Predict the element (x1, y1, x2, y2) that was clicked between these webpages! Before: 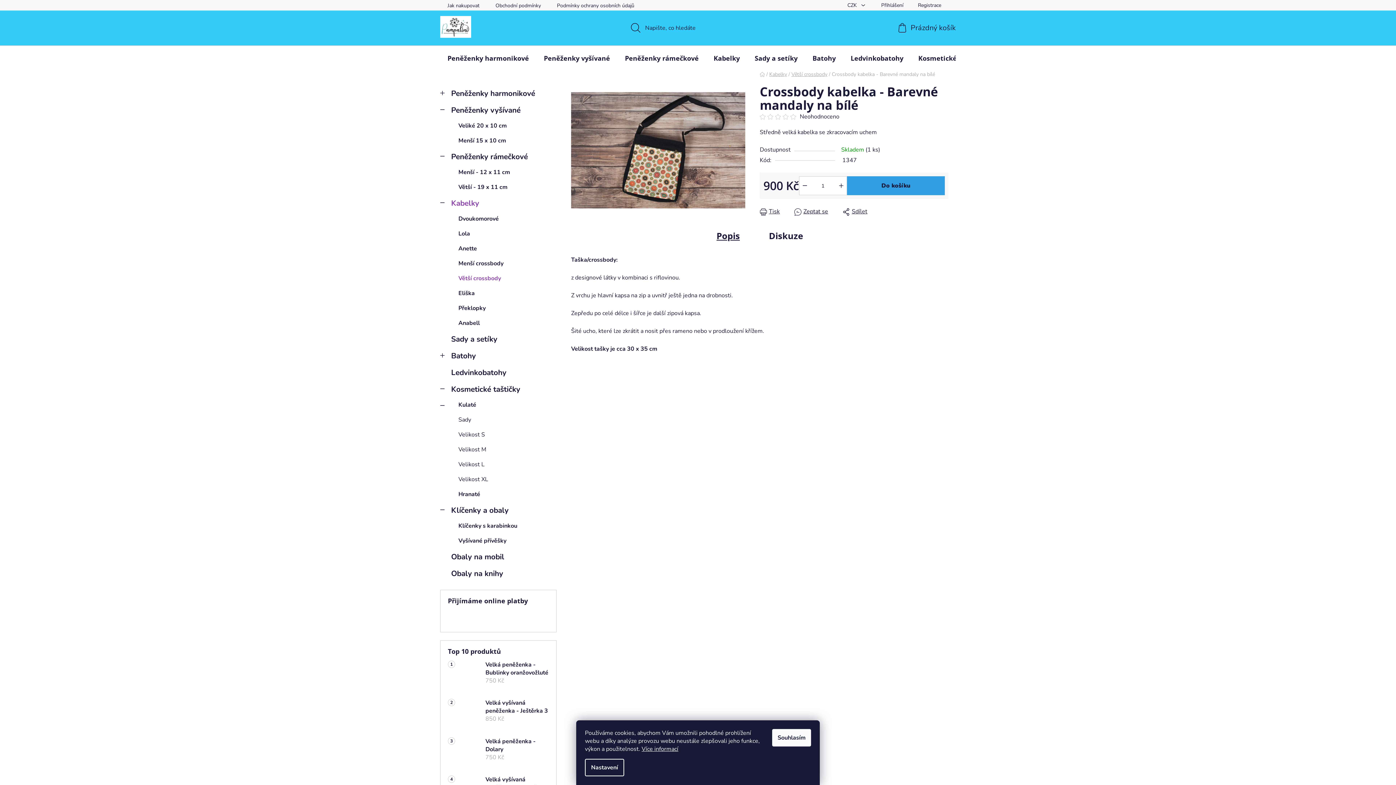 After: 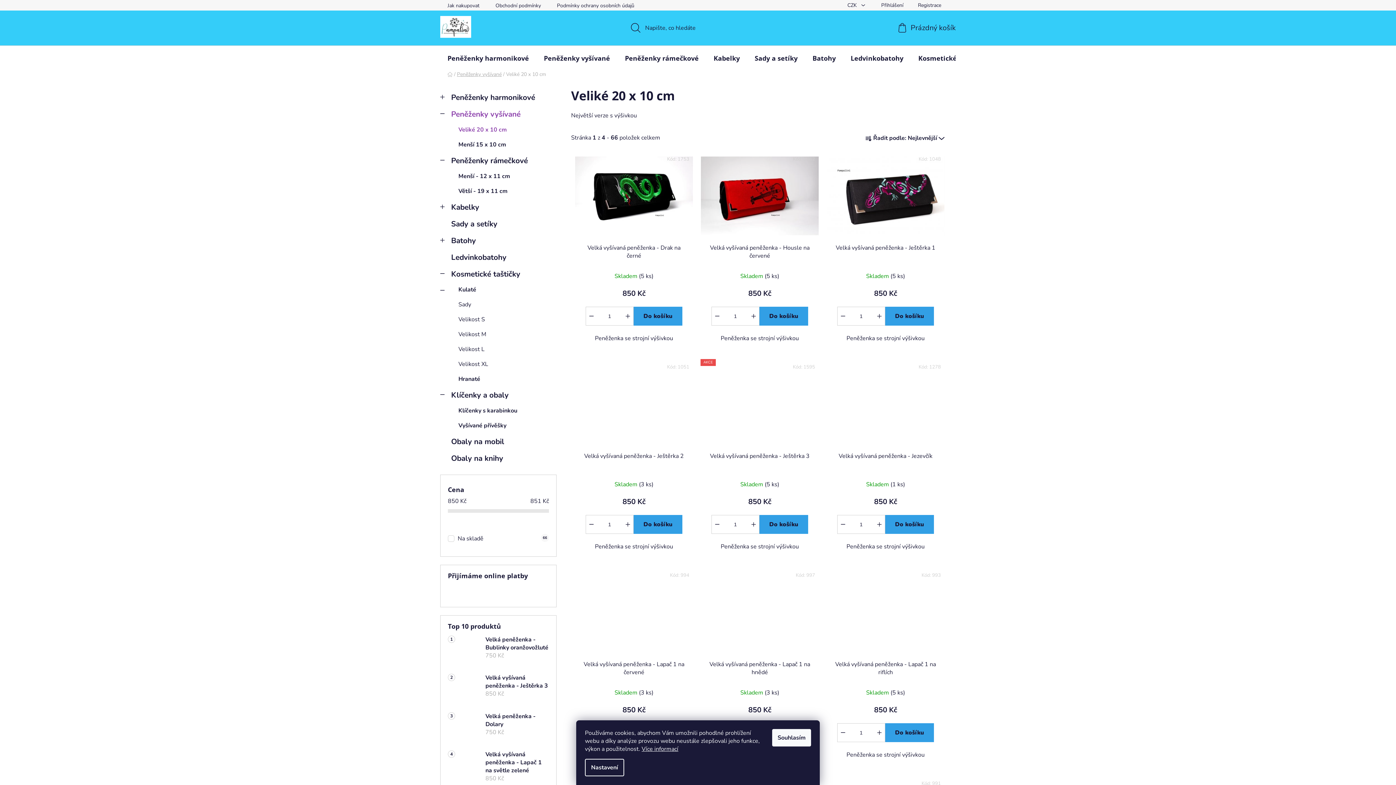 Action: label: Veliké 20 x 10 cm bbox: (440, 118, 556, 133)